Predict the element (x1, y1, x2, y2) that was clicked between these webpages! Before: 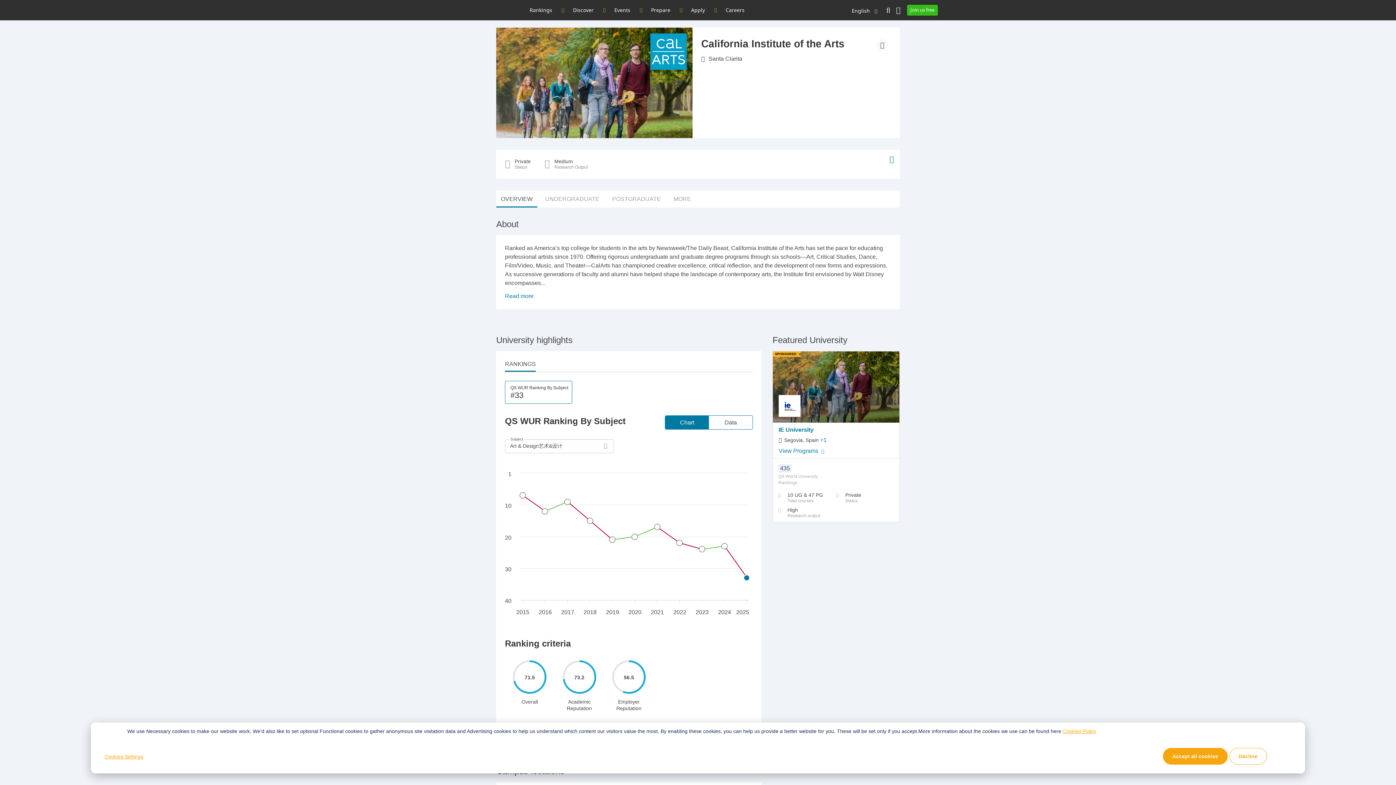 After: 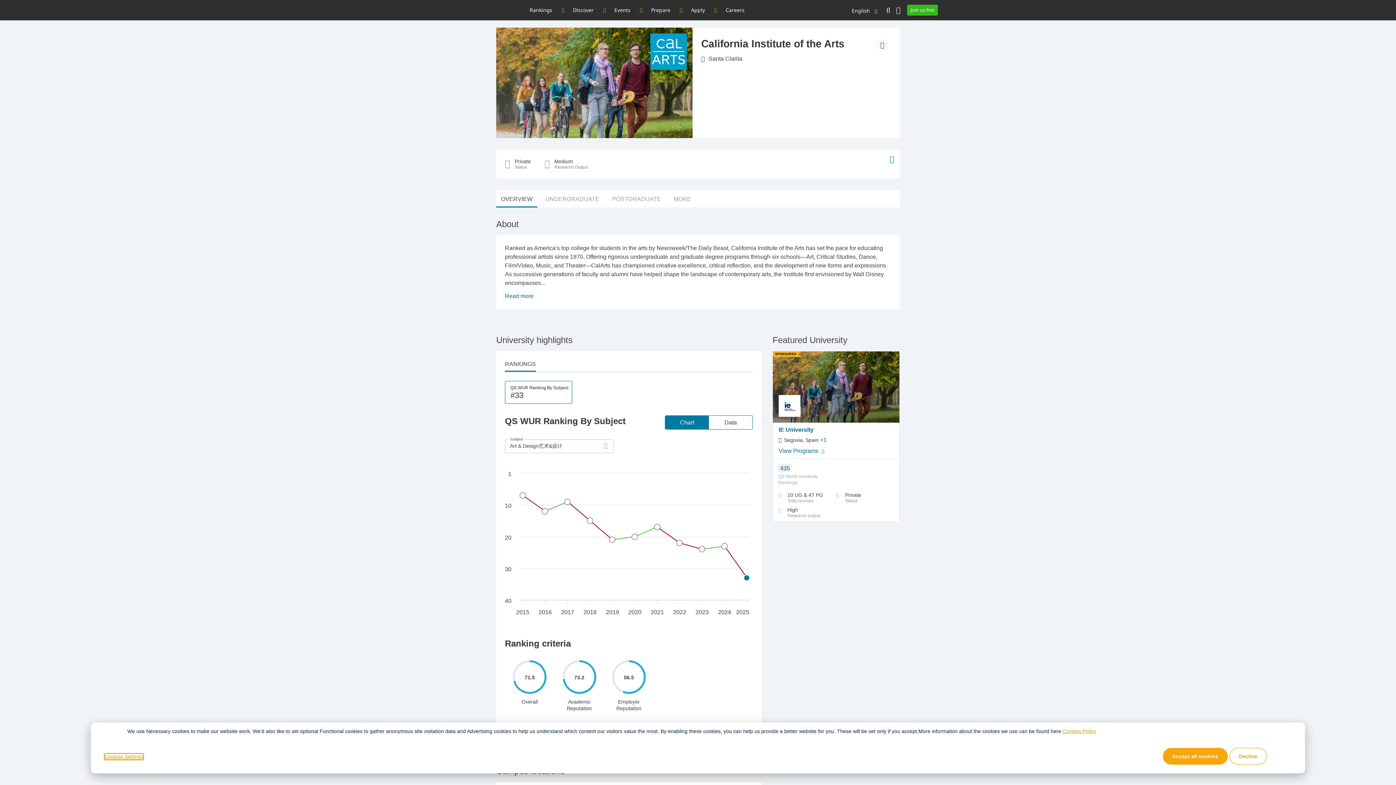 Action: bbox: (104, 754, 143, 760) label: Cookies Settings